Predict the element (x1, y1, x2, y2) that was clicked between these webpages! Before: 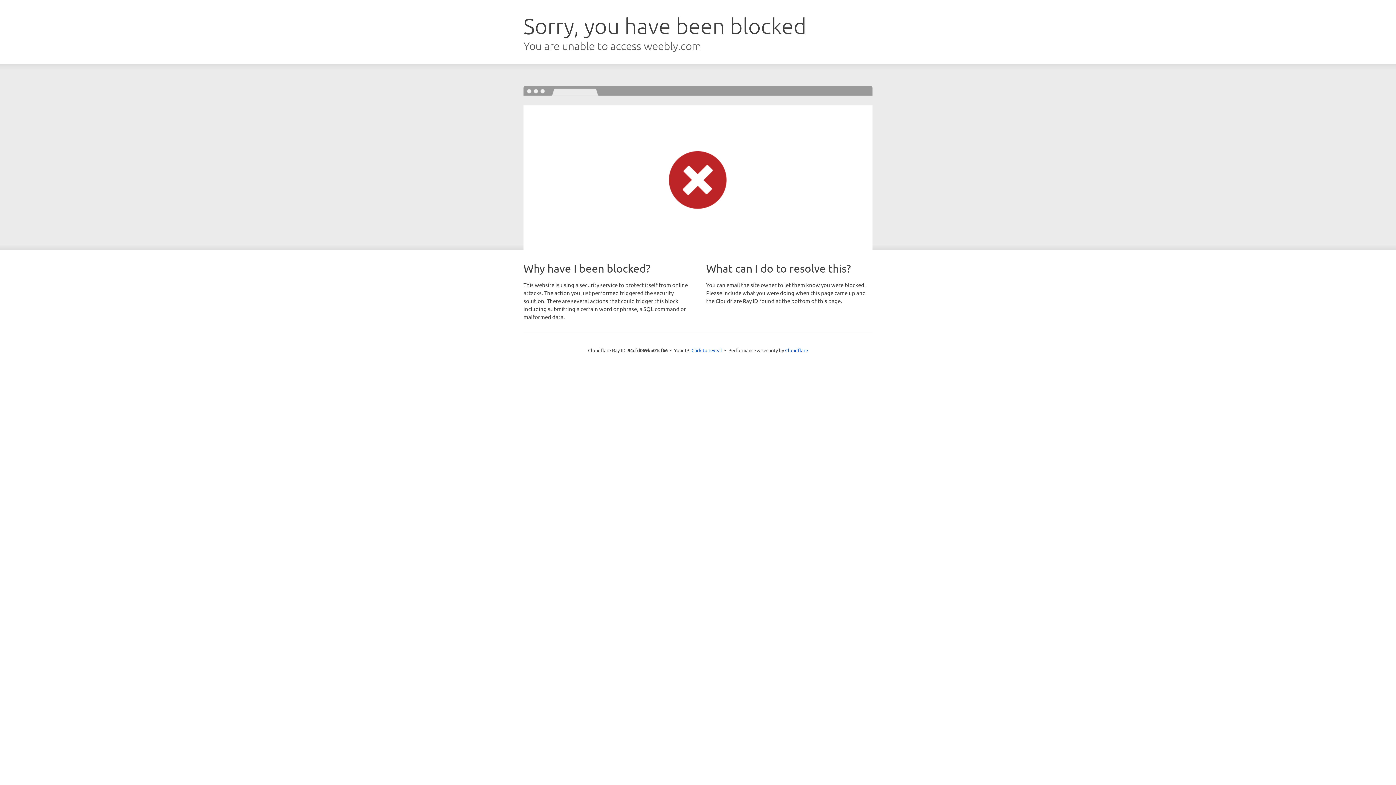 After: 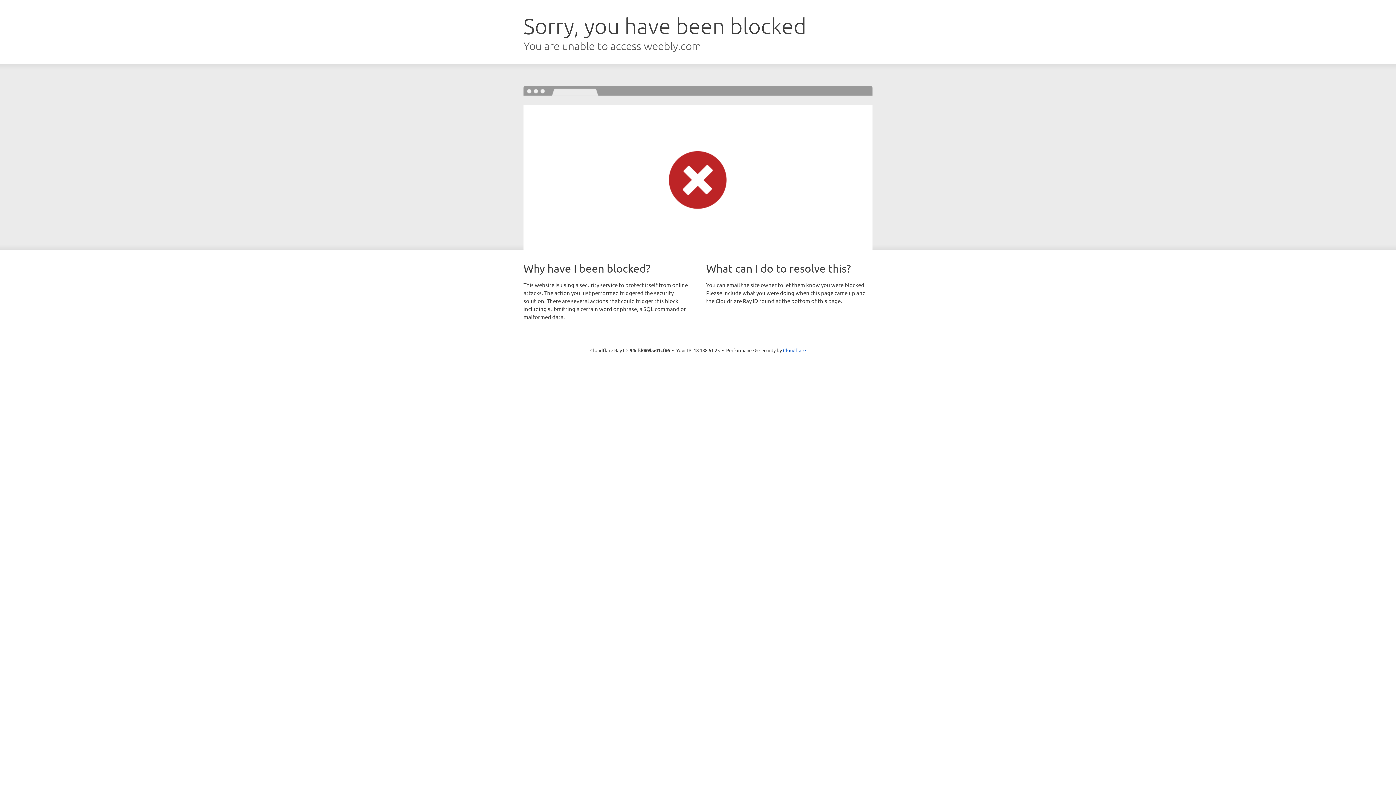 Action: bbox: (691, 346, 722, 353) label: Click to reveal